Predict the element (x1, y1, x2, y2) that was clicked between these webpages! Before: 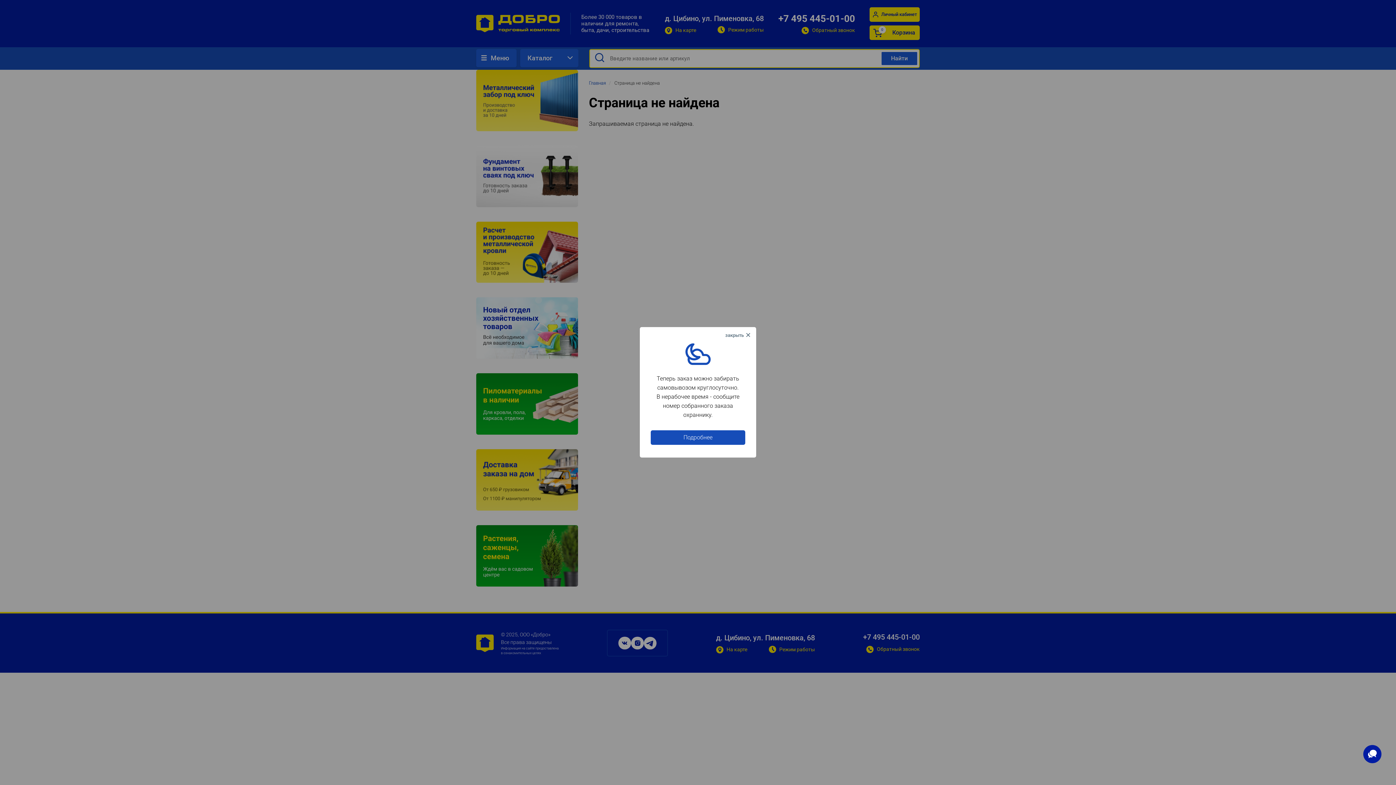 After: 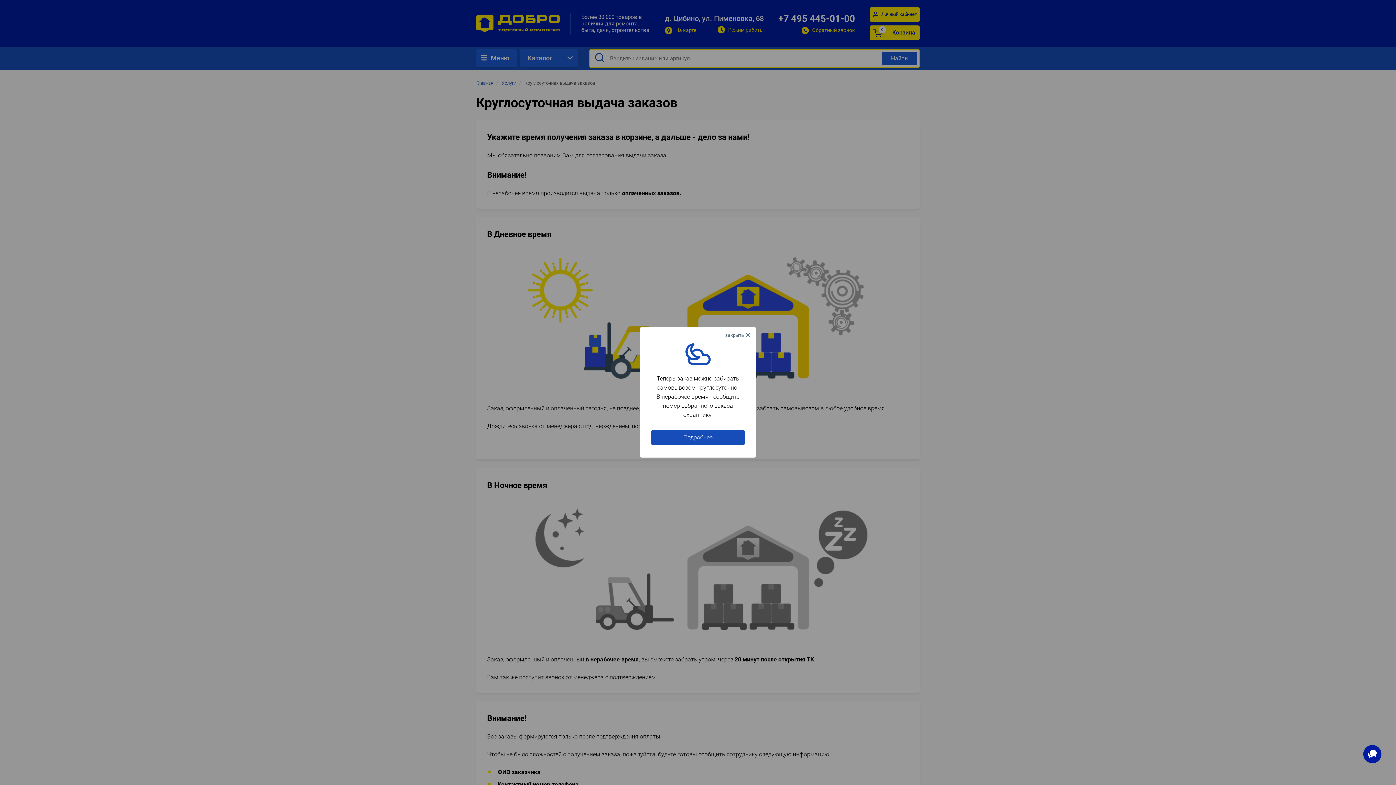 Action: bbox: (650, 430, 745, 445) label: Подробнее